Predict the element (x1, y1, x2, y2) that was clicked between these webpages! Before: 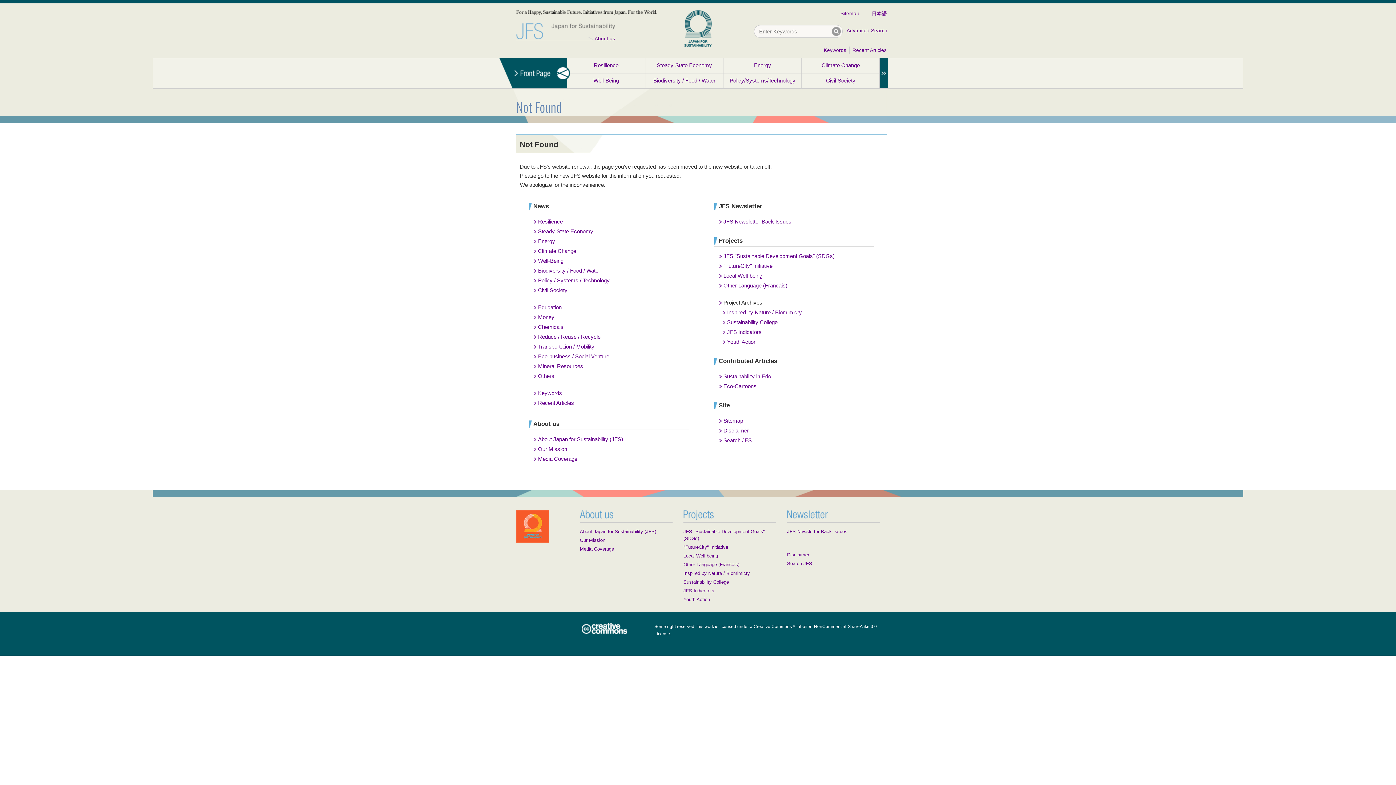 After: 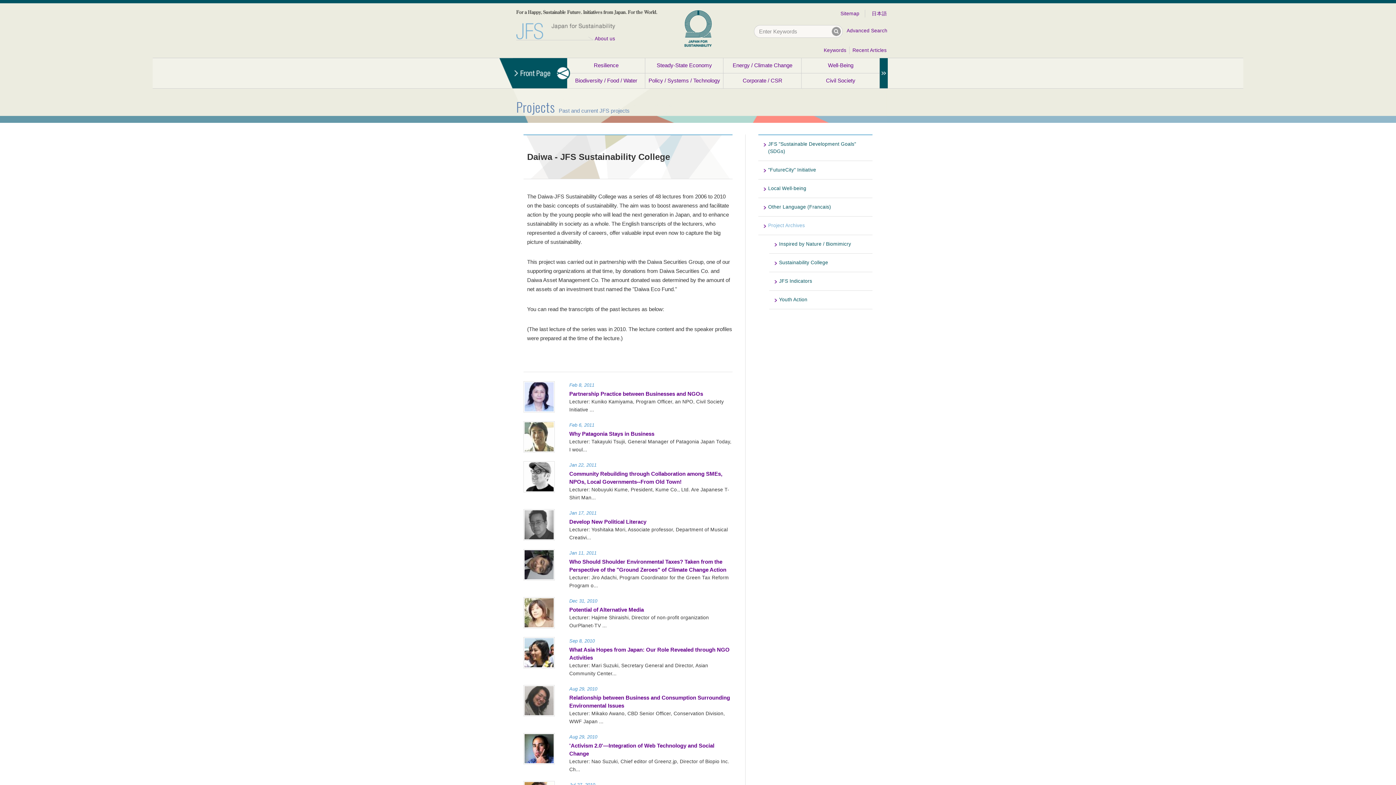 Action: bbox: (727, 319, 777, 325) label: Sustainability College